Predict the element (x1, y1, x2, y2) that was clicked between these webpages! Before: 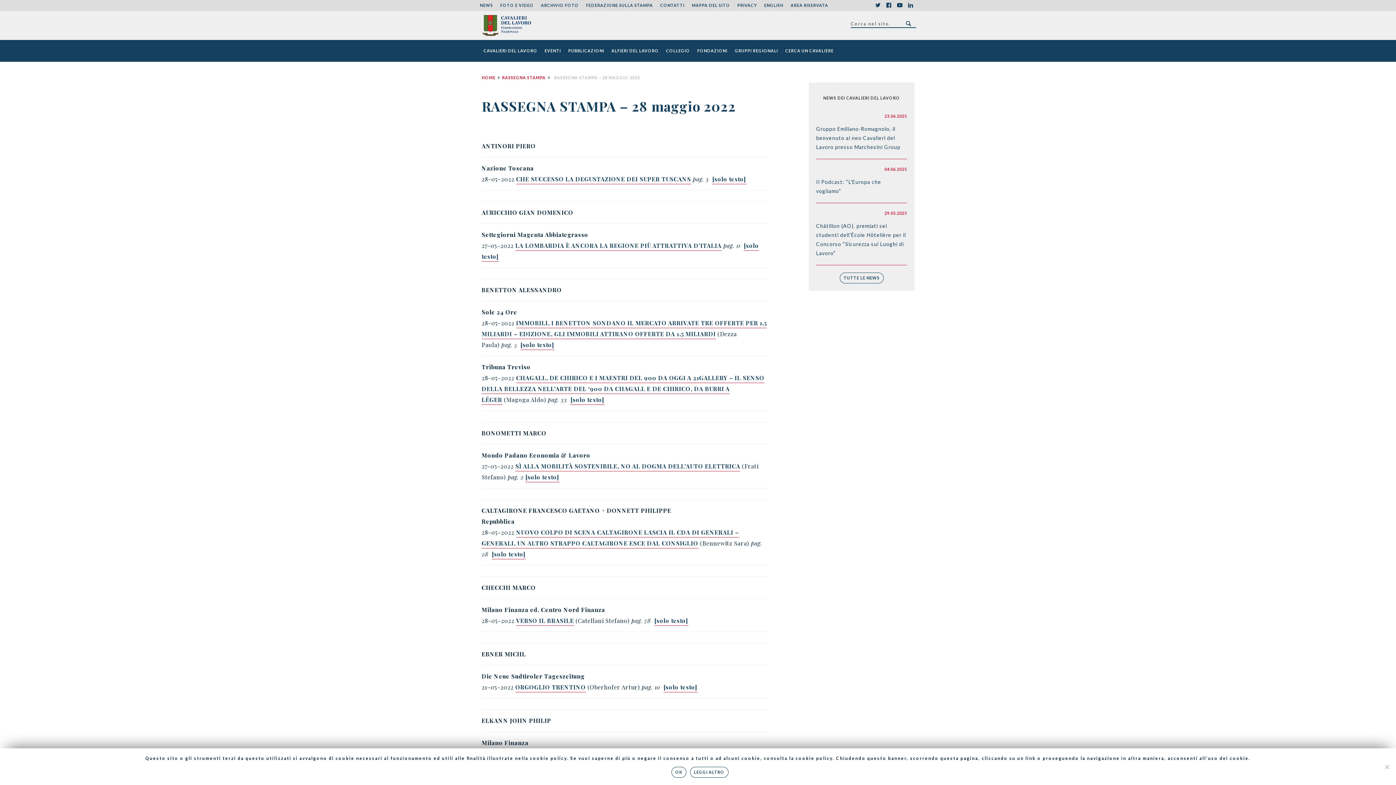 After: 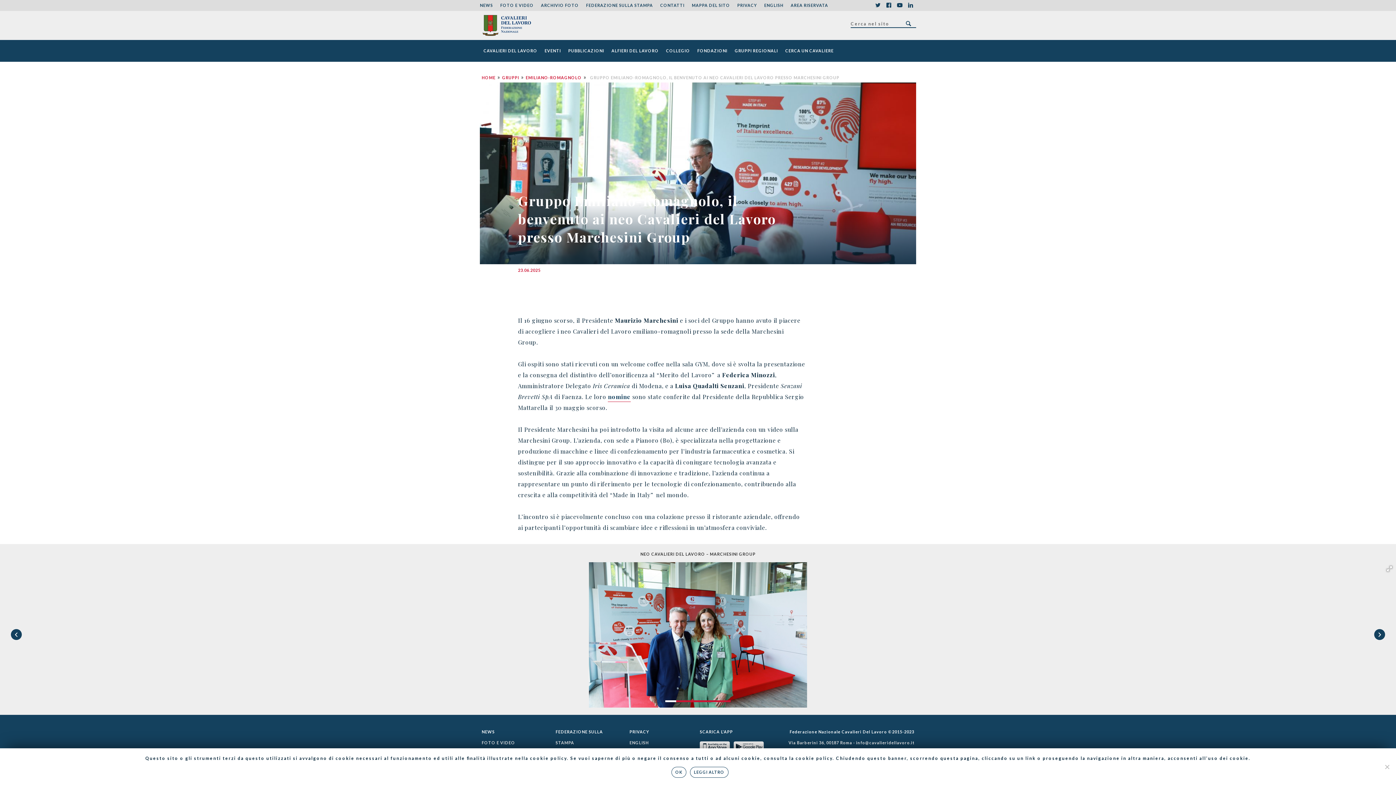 Action: label: Gruppo Emiliano-Romagnolo, il benvenuto ai neo Cavalieri del Lavoro presso Marchesini Group bbox: (816, 124, 907, 151)